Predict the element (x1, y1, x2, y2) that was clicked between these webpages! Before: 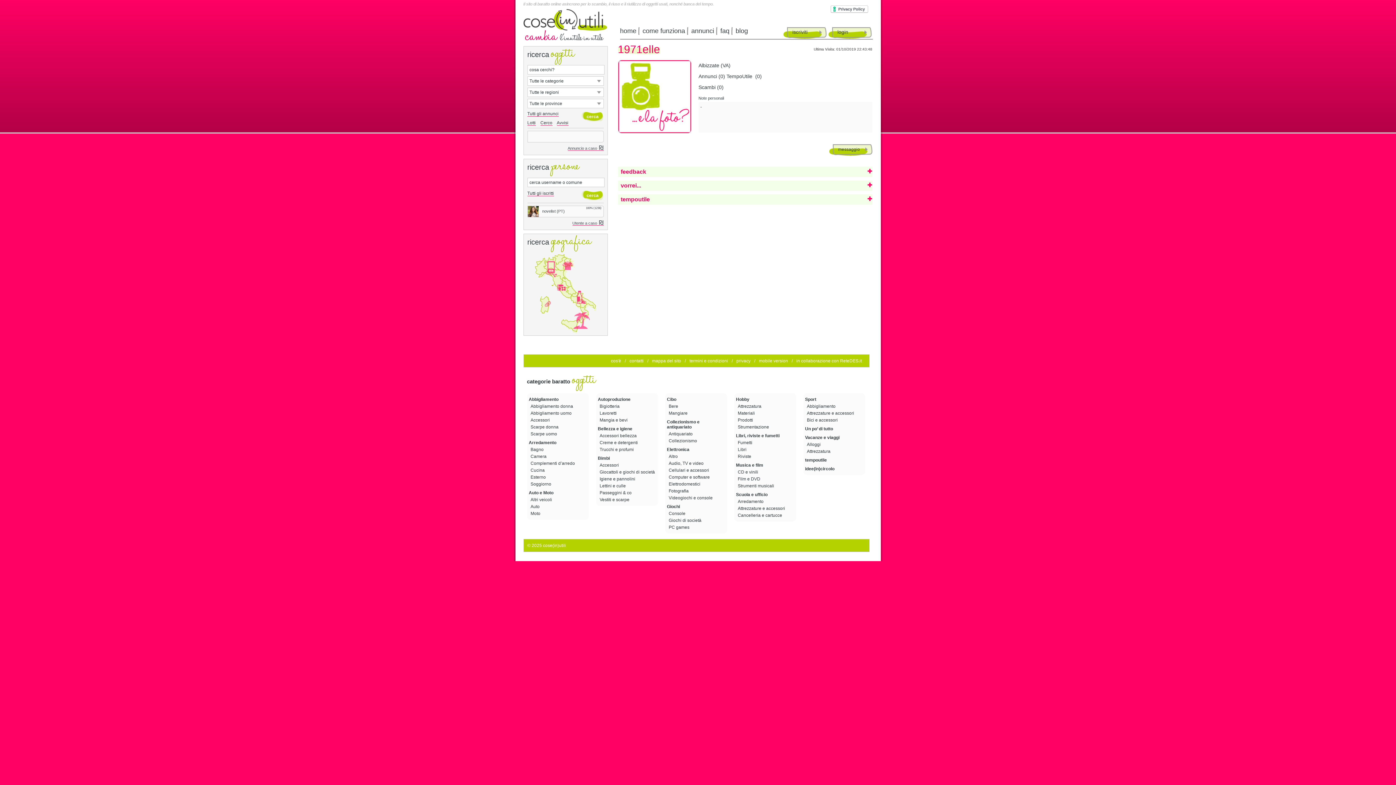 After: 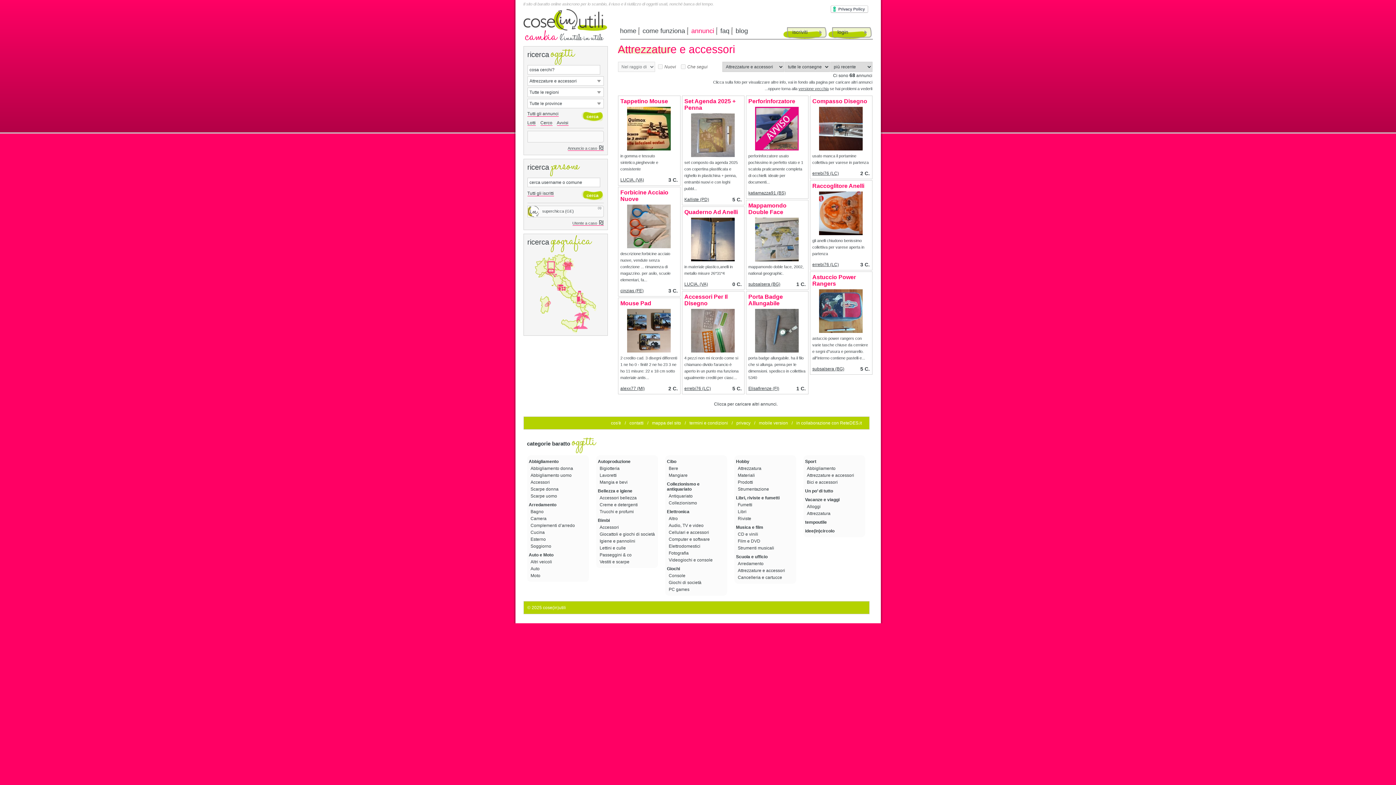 Action: bbox: (738, 506, 794, 511) label: Attrezzature e accessori 